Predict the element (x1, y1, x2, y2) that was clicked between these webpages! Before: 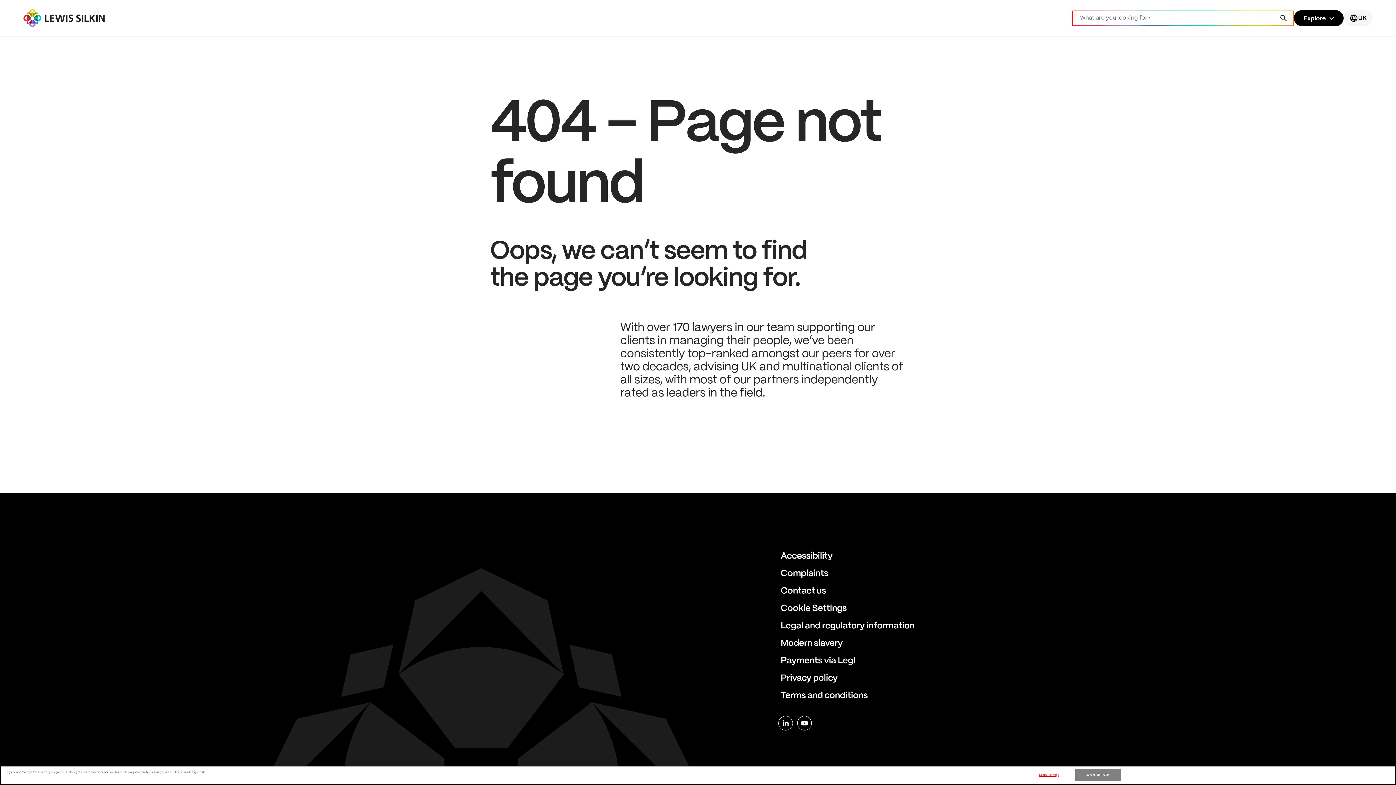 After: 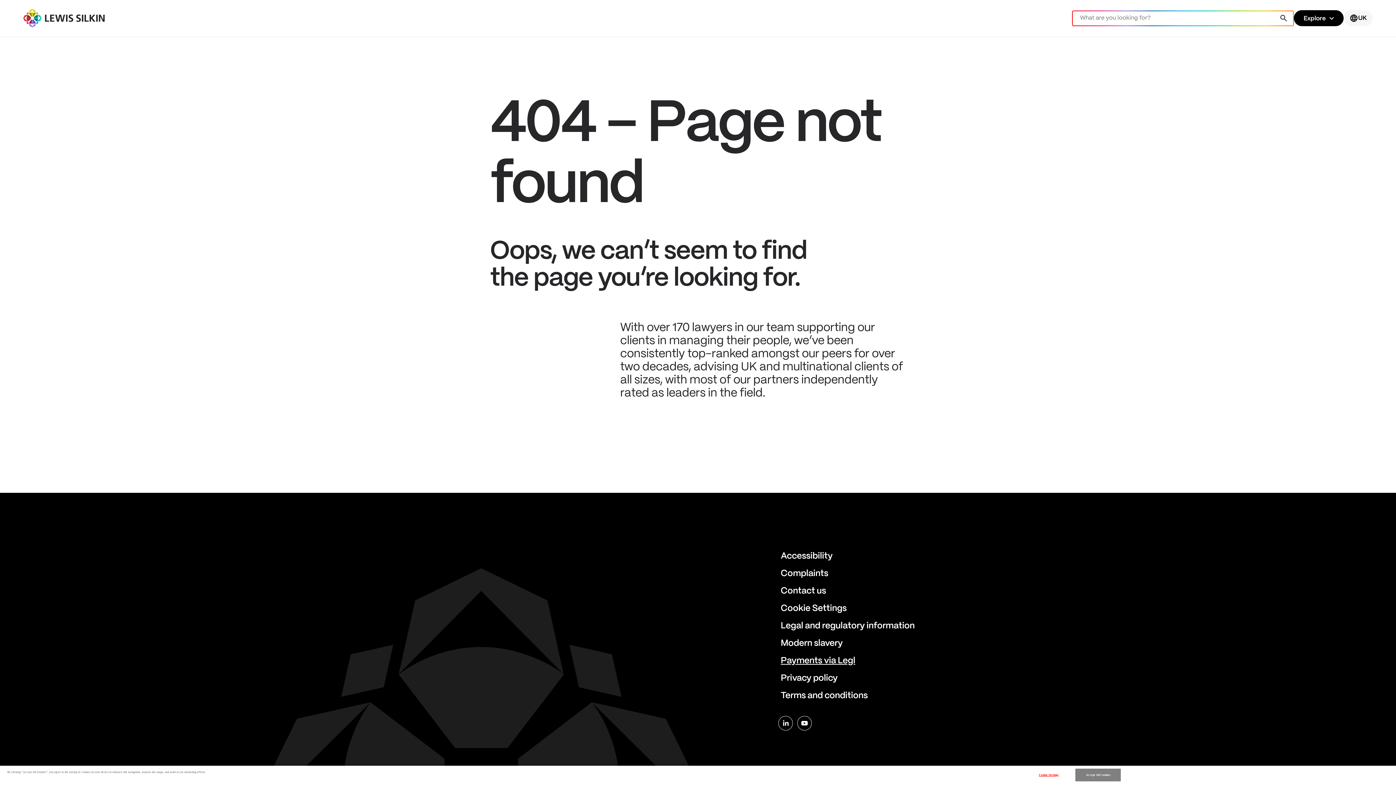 Action: label: Payments via Legl bbox: (780, 656, 914, 673)